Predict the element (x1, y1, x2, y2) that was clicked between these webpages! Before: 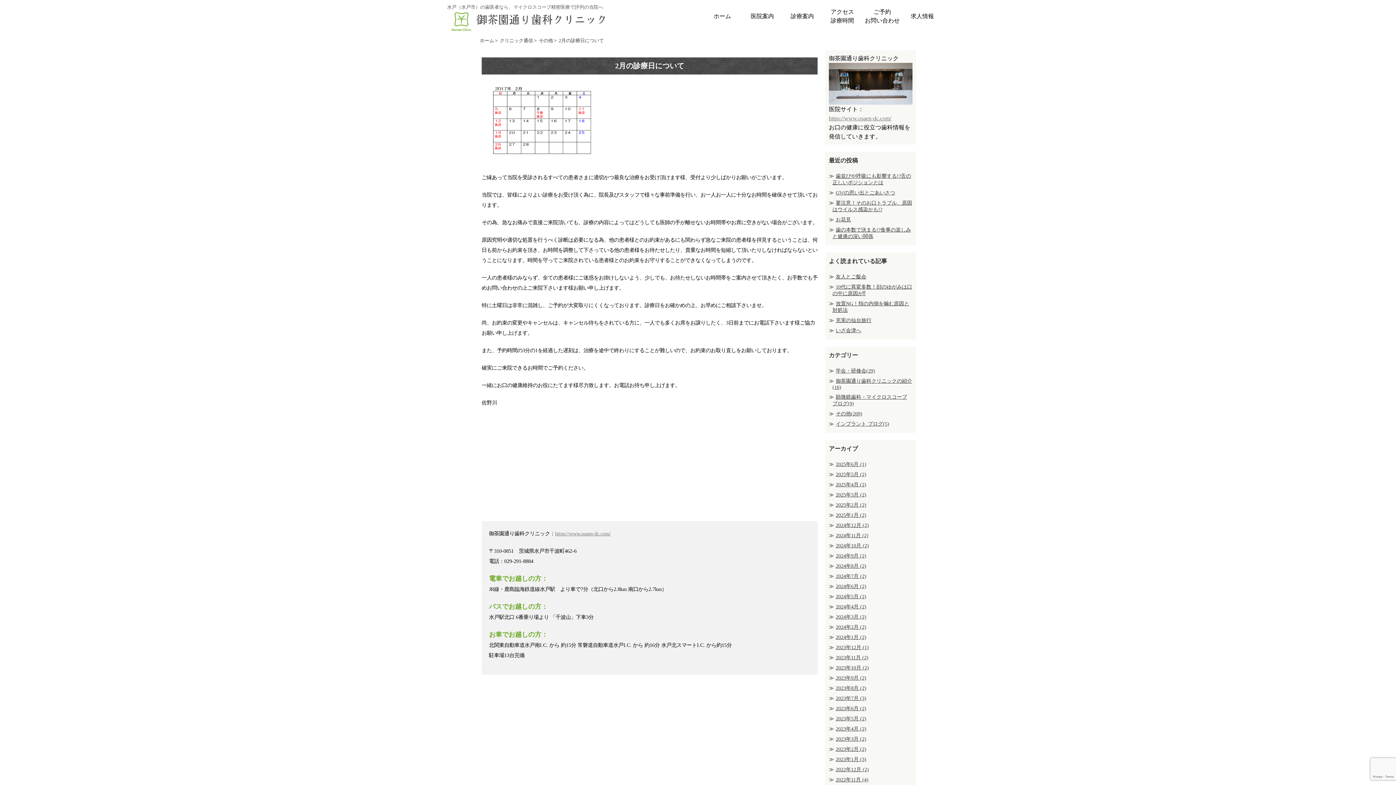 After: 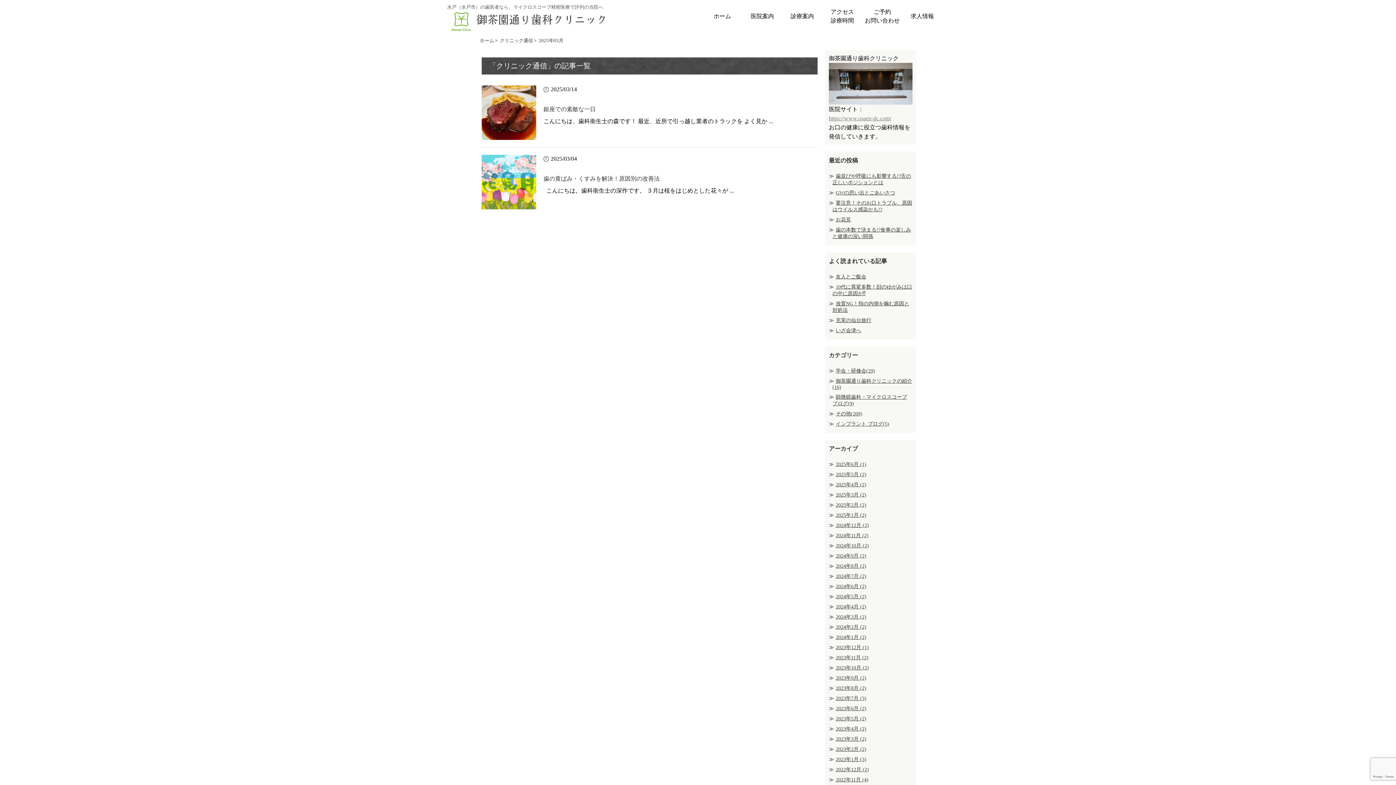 Action: bbox: (836, 492, 866, 497) label: 2025年3月 (2)